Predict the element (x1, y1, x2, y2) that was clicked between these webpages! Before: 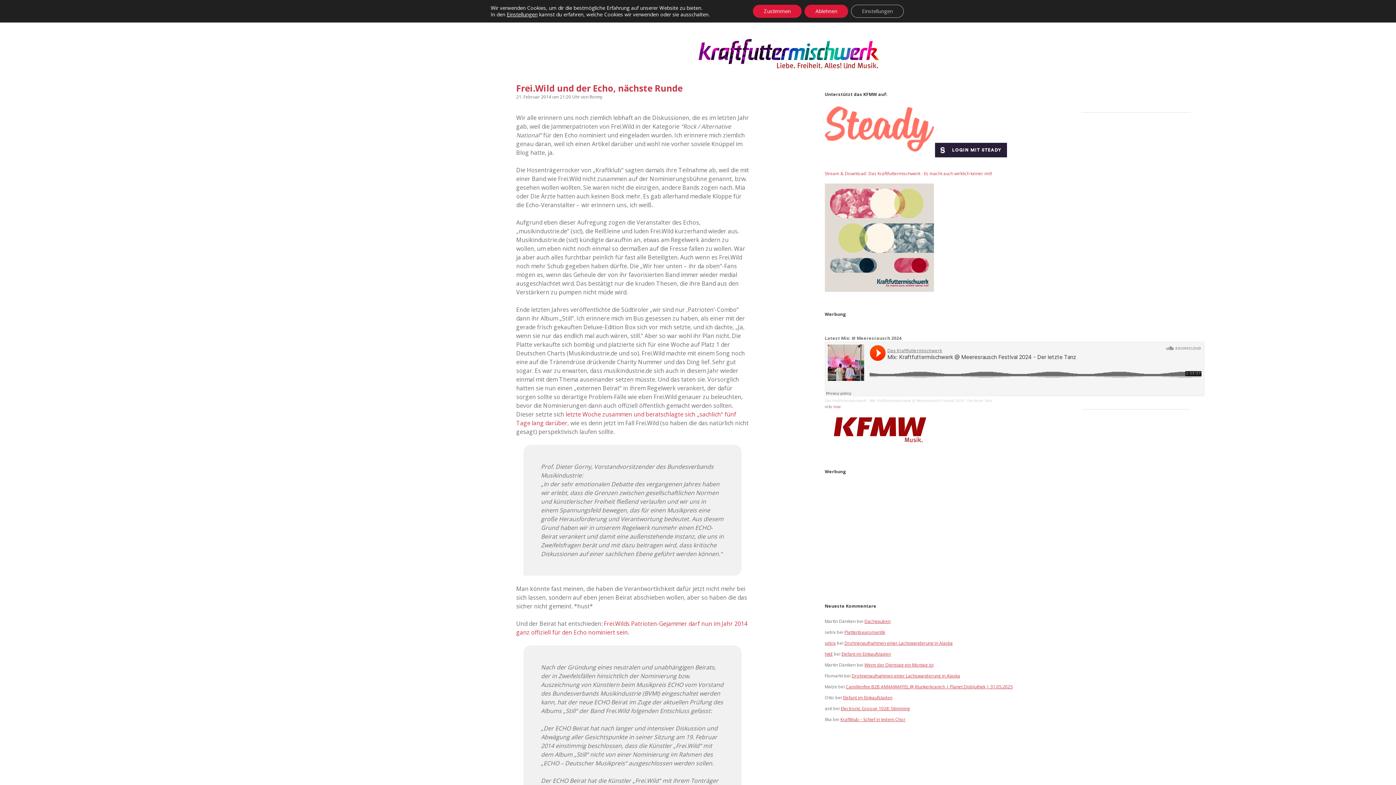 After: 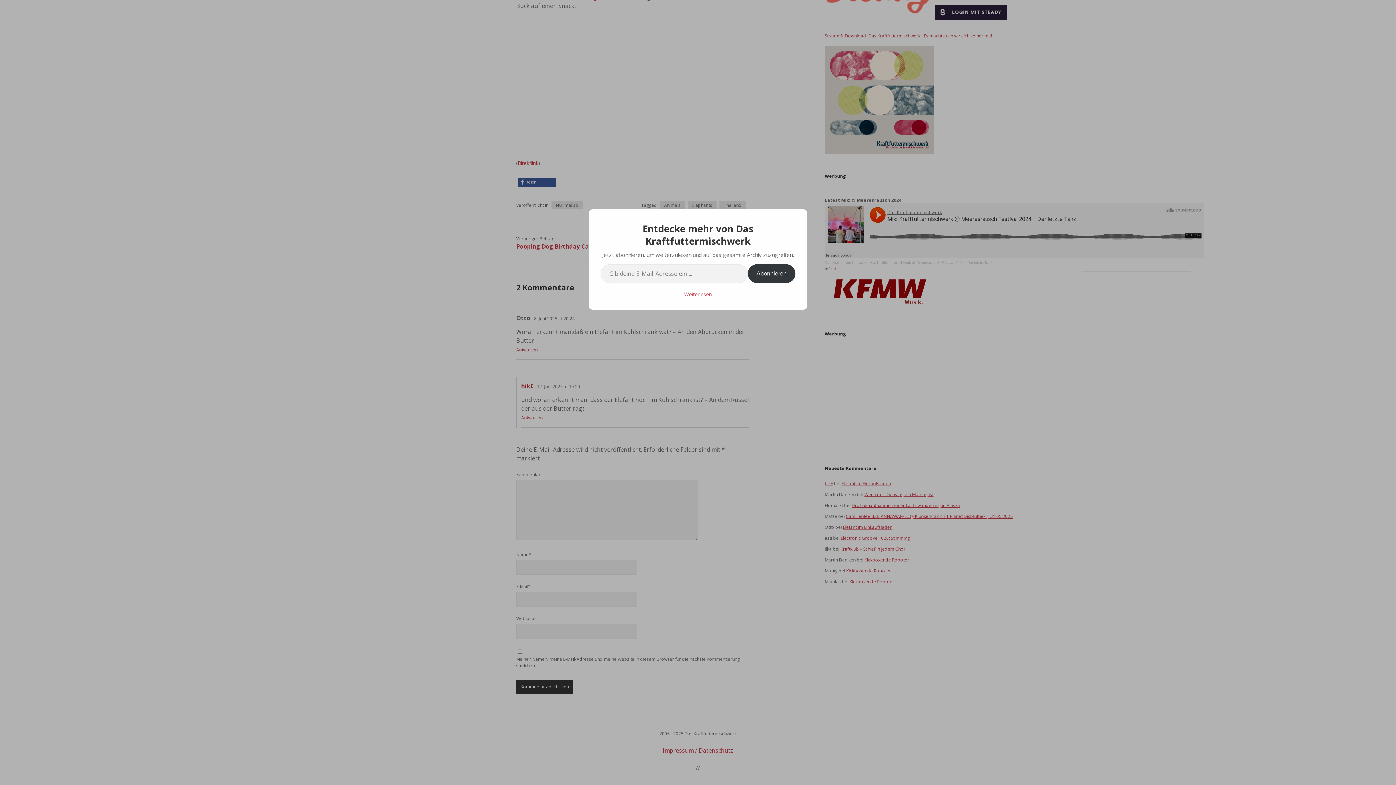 Action: bbox: (843, 695, 892, 701) label: Elefant im Einkaufsladen